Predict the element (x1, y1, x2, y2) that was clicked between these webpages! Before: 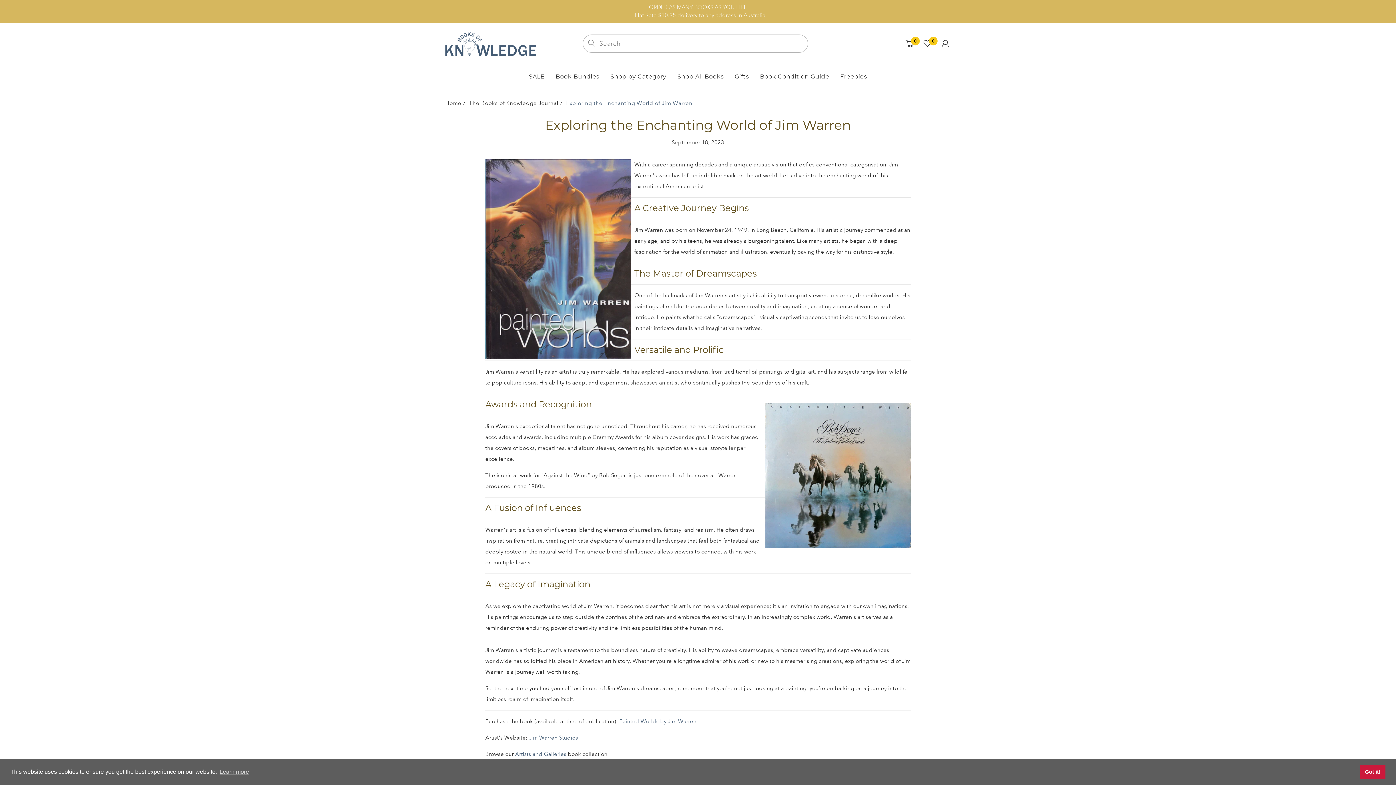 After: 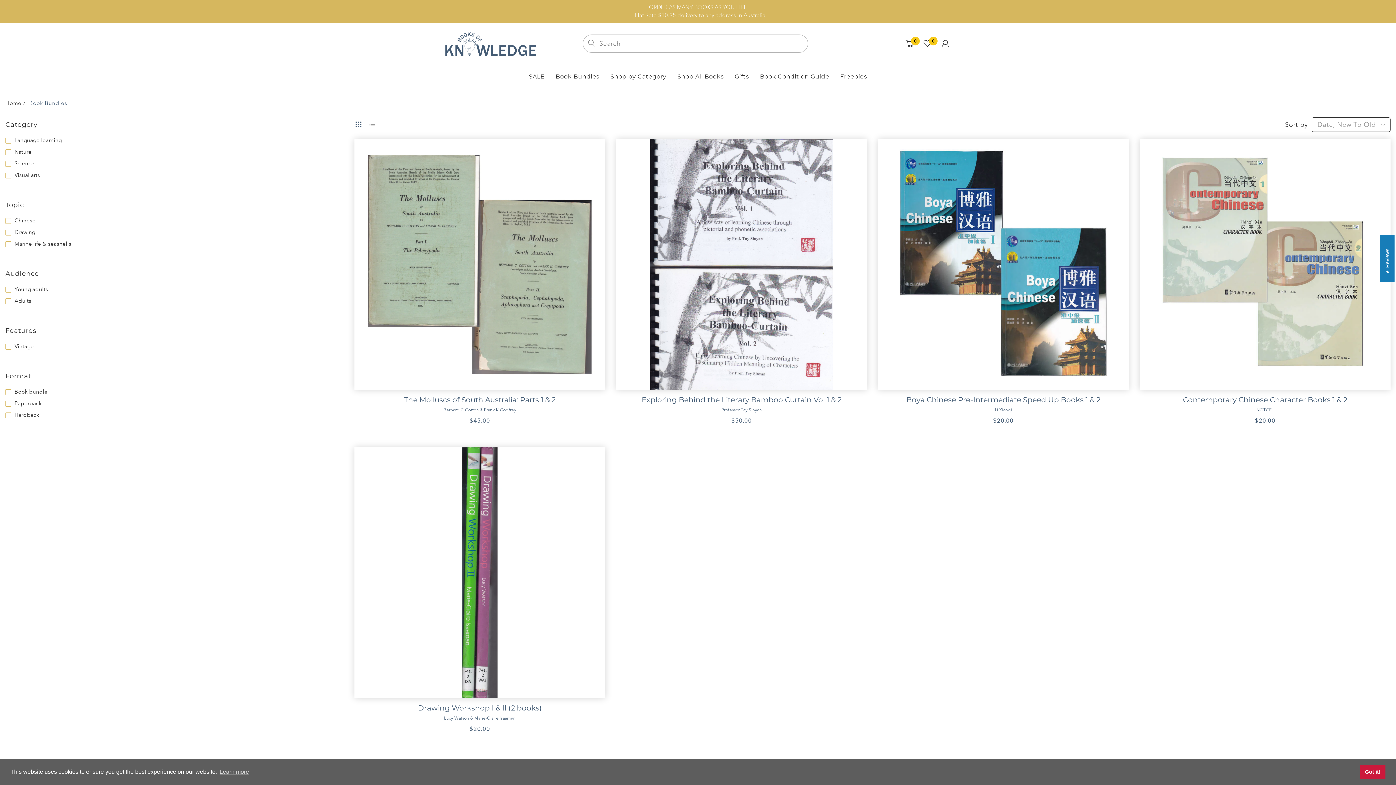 Action: label: Book Bundles bbox: (555, 64, 599, 88)